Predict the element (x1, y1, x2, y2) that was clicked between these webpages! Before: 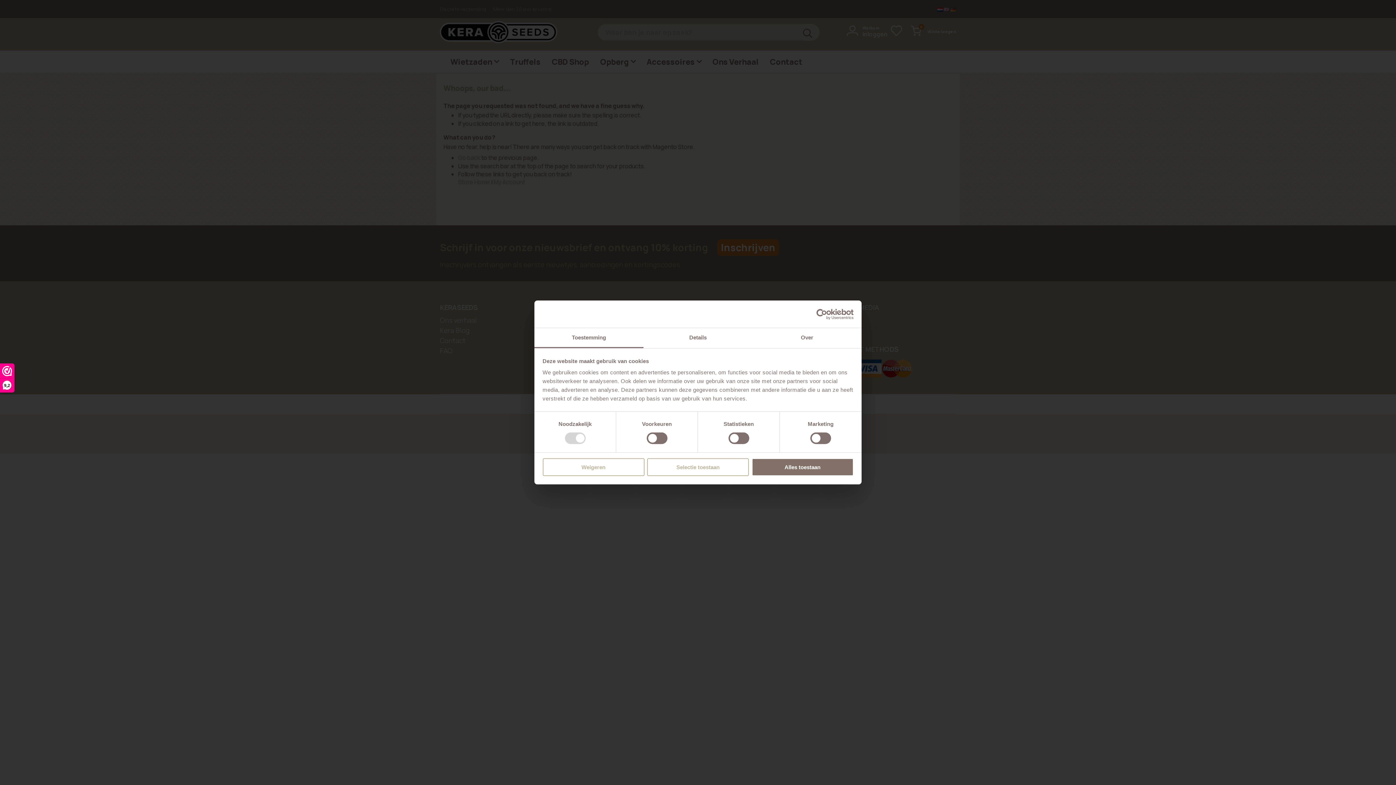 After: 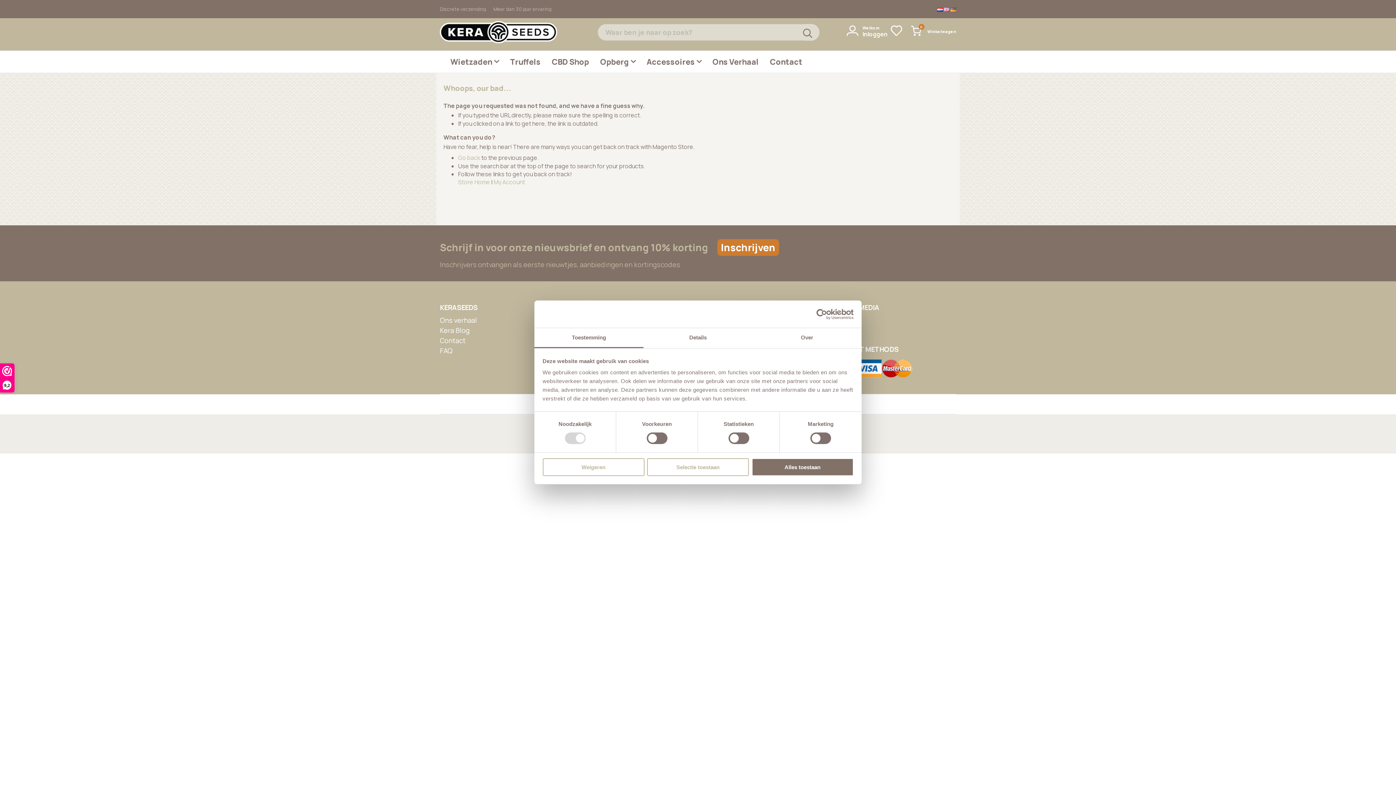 Action: label: Cookiebot - opens in a new window bbox: (790, 308, 853, 319)